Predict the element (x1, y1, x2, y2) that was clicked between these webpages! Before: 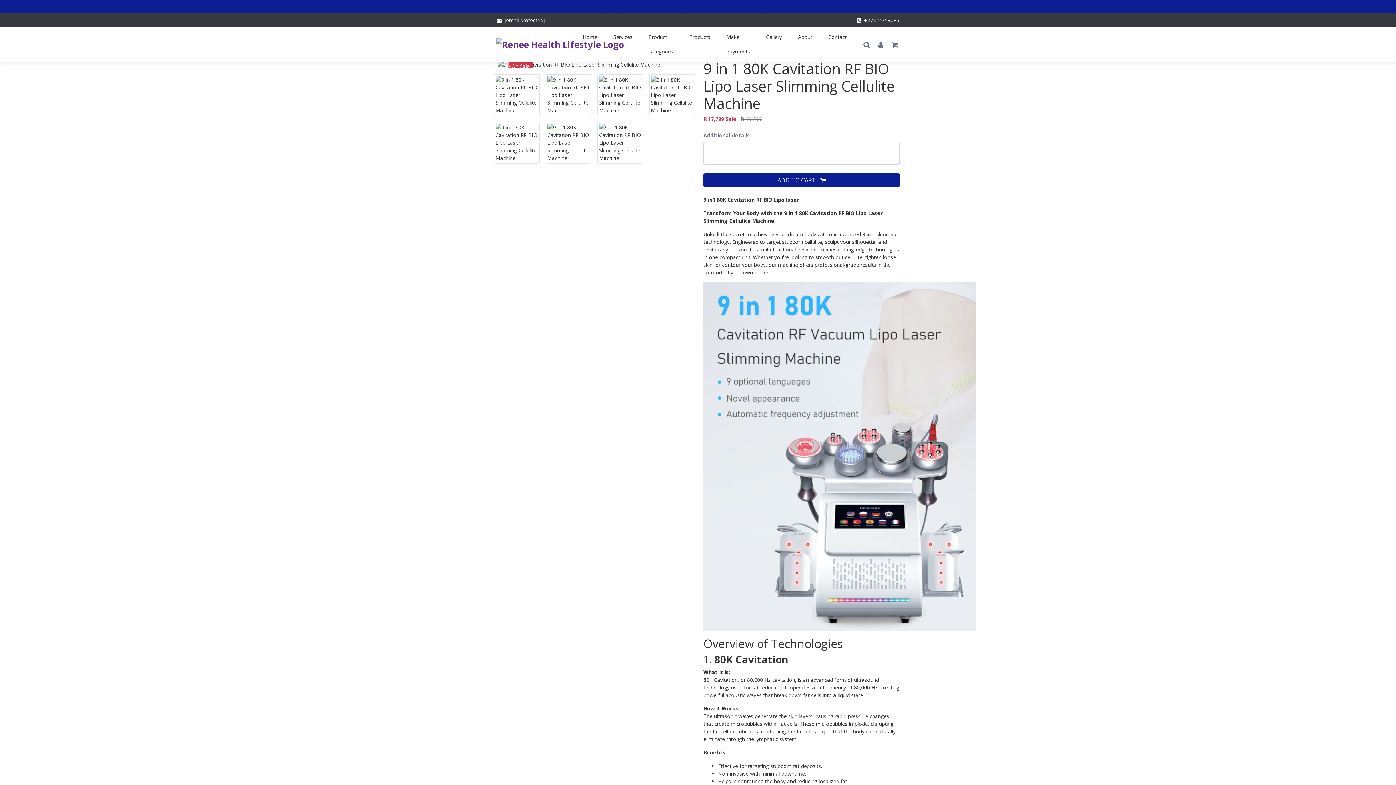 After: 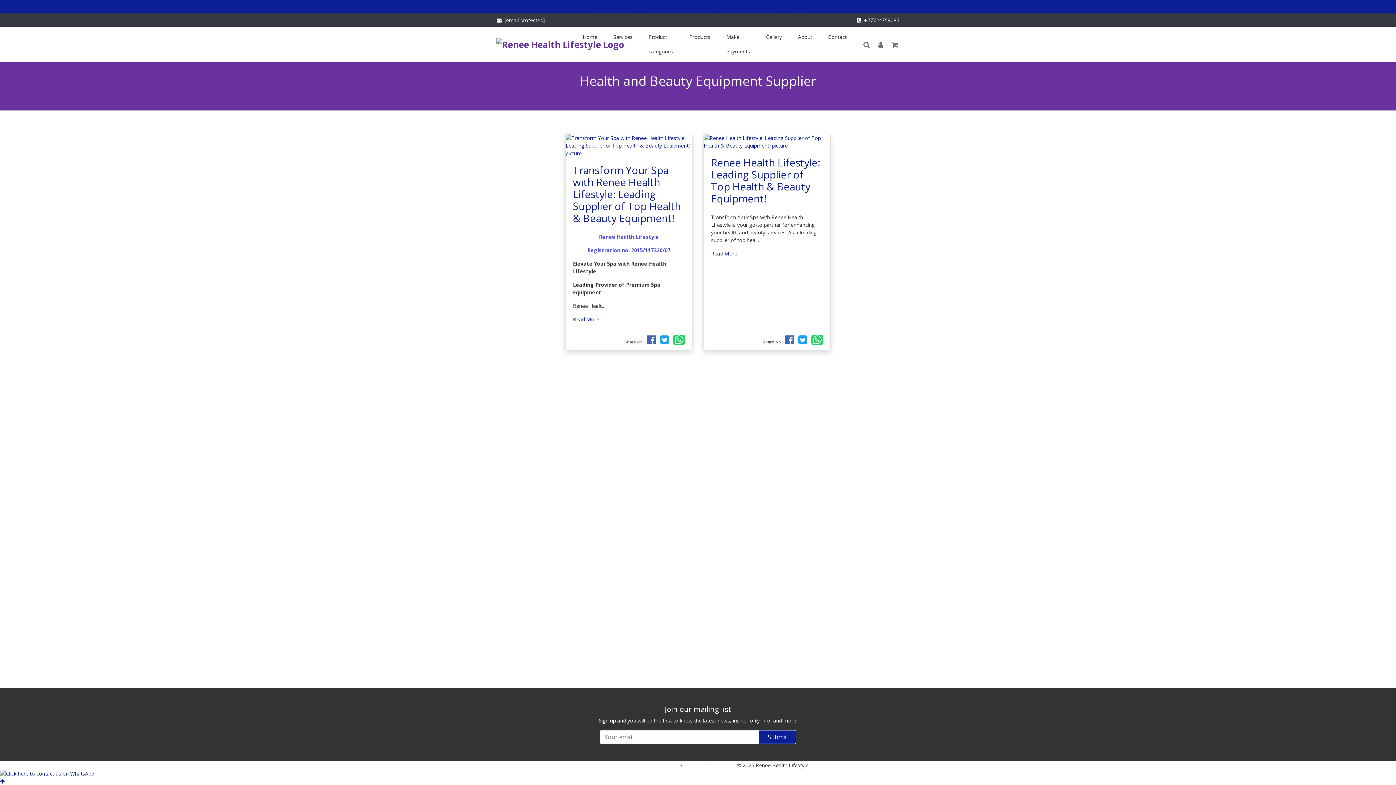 Action: bbox: (605, 29, 640, 44) label: Services